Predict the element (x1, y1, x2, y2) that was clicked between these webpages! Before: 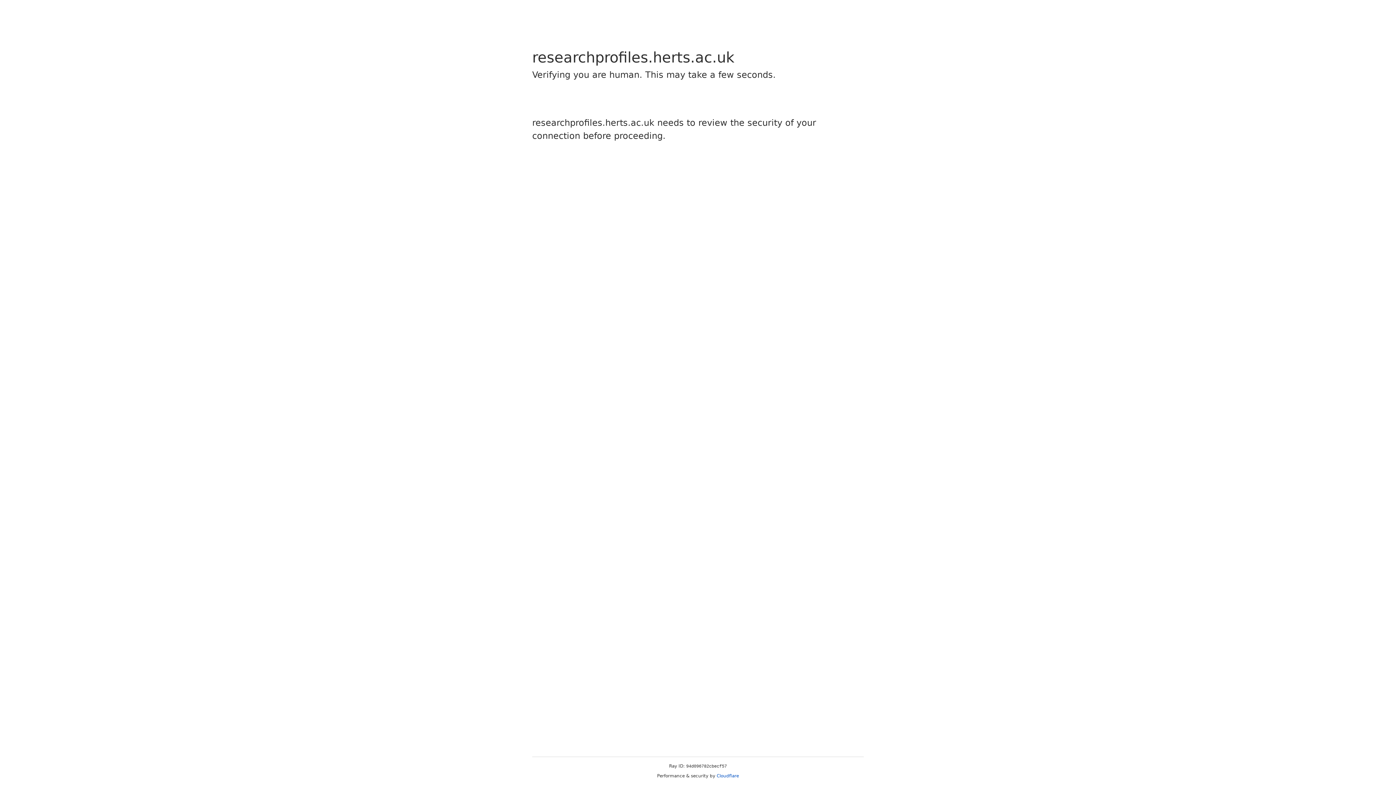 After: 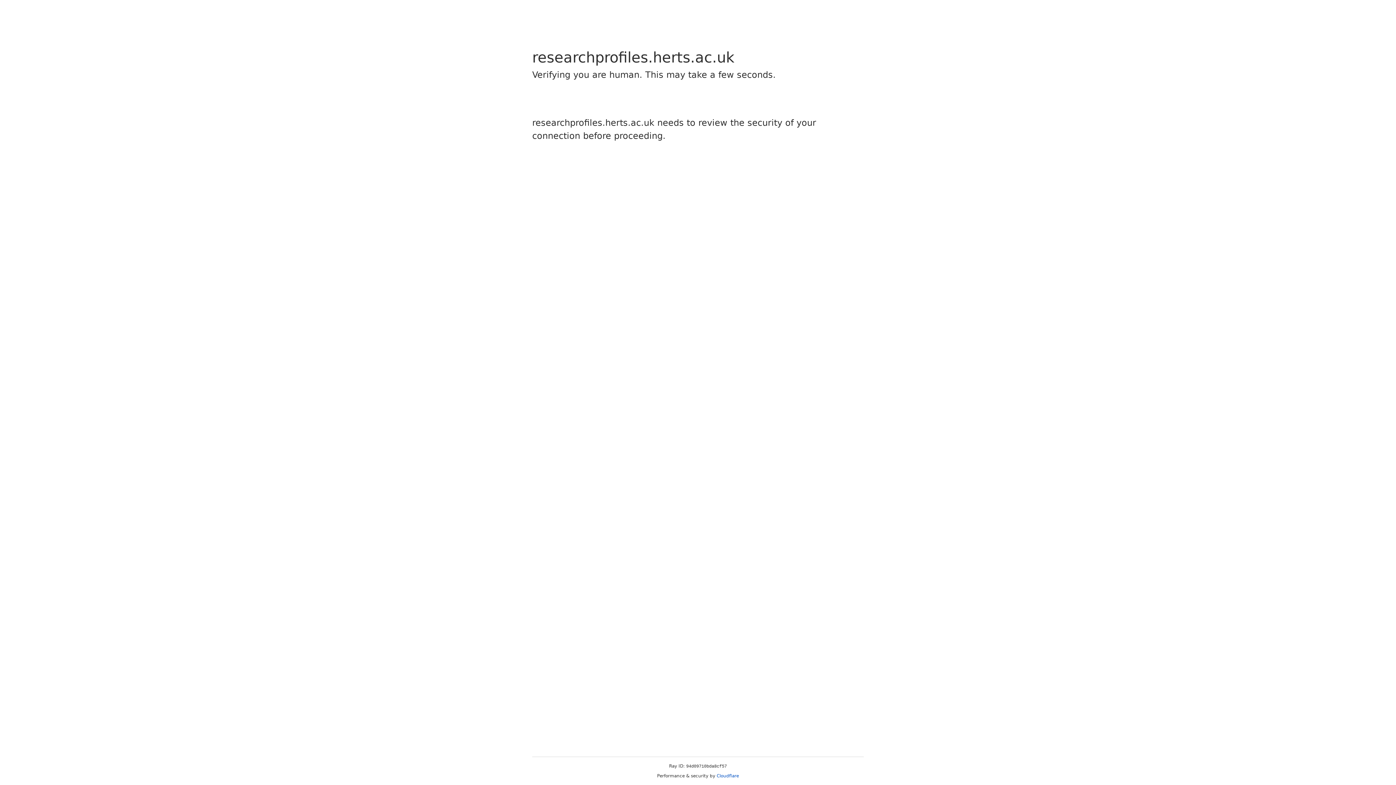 Action: bbox: (716, 773, 739, 778) label: Cloudflare